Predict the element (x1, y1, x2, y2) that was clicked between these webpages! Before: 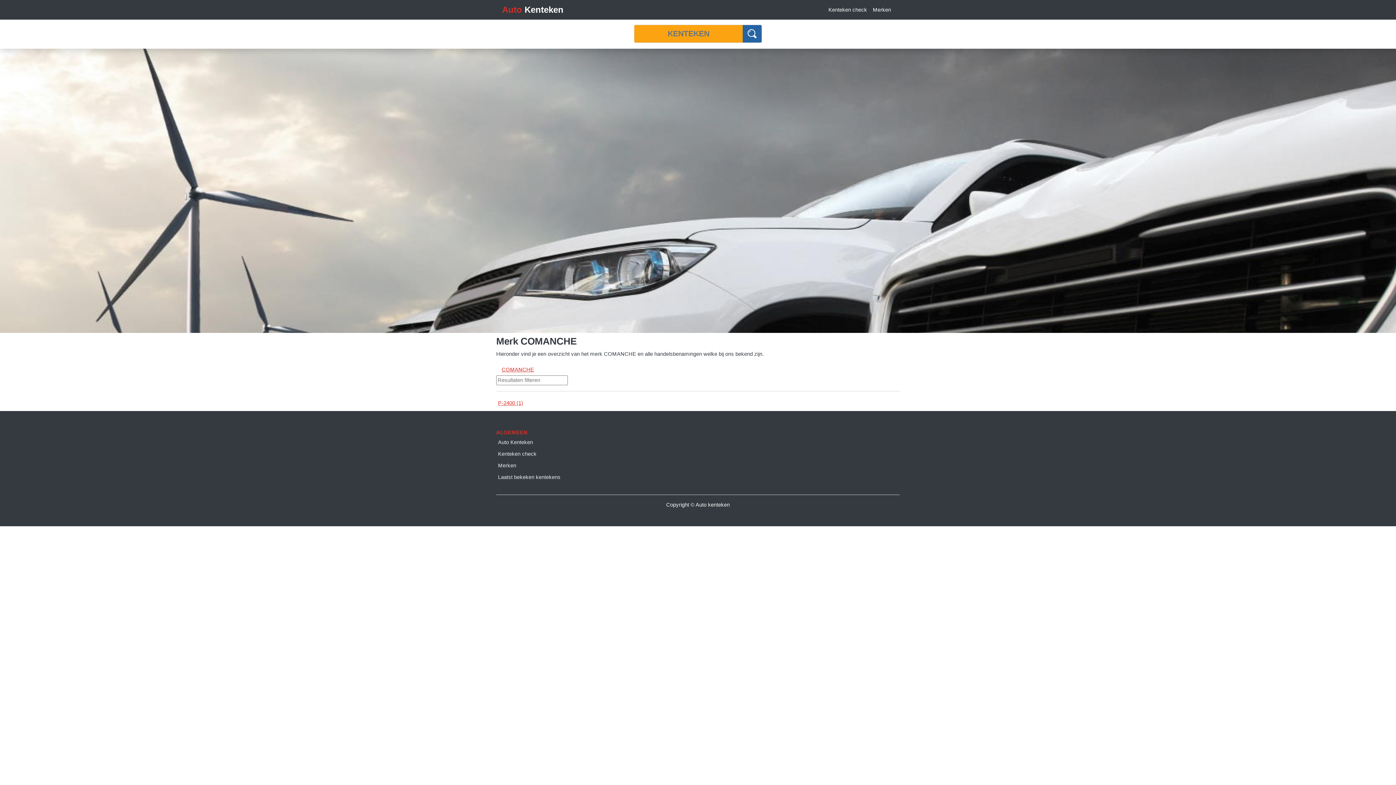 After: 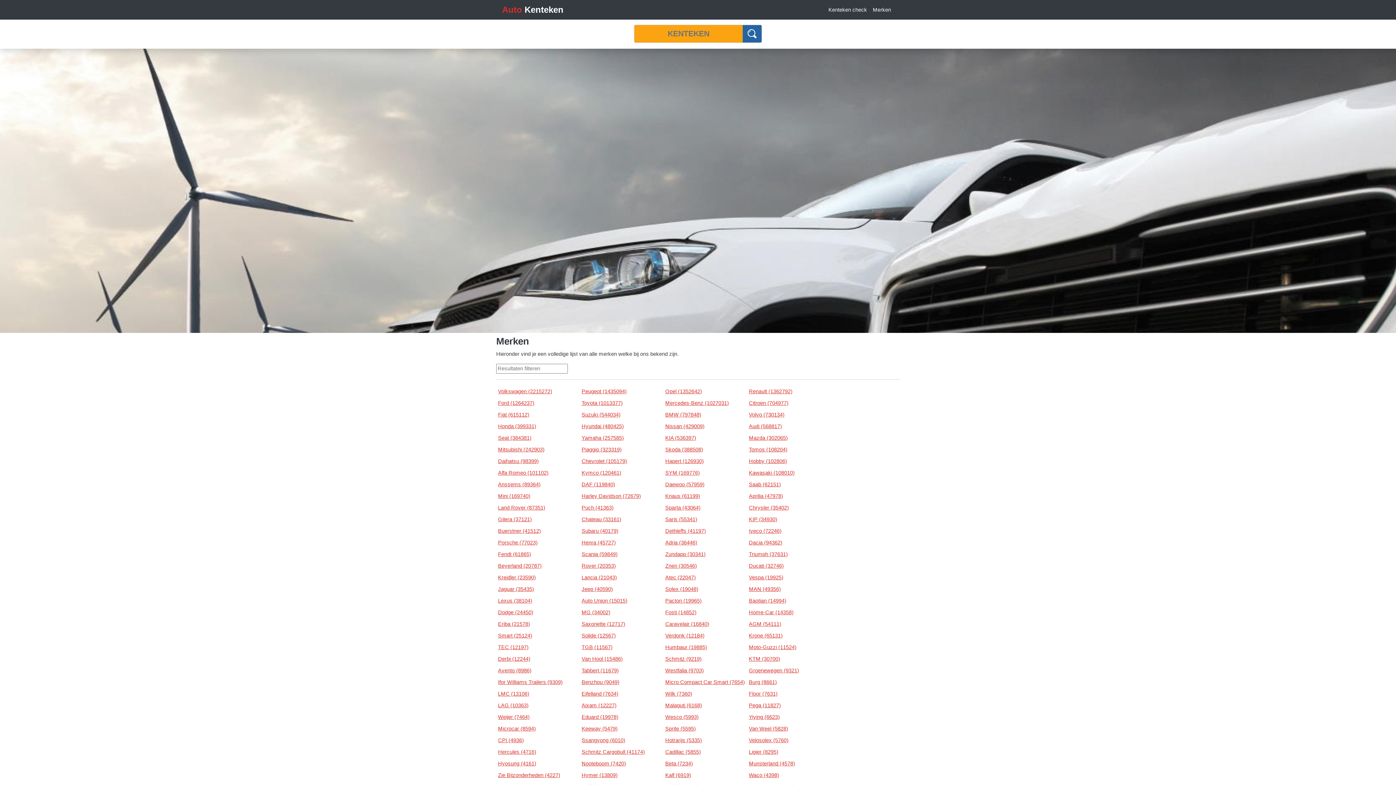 Action: label: Merken bbox: (498, 462, 516, 468)